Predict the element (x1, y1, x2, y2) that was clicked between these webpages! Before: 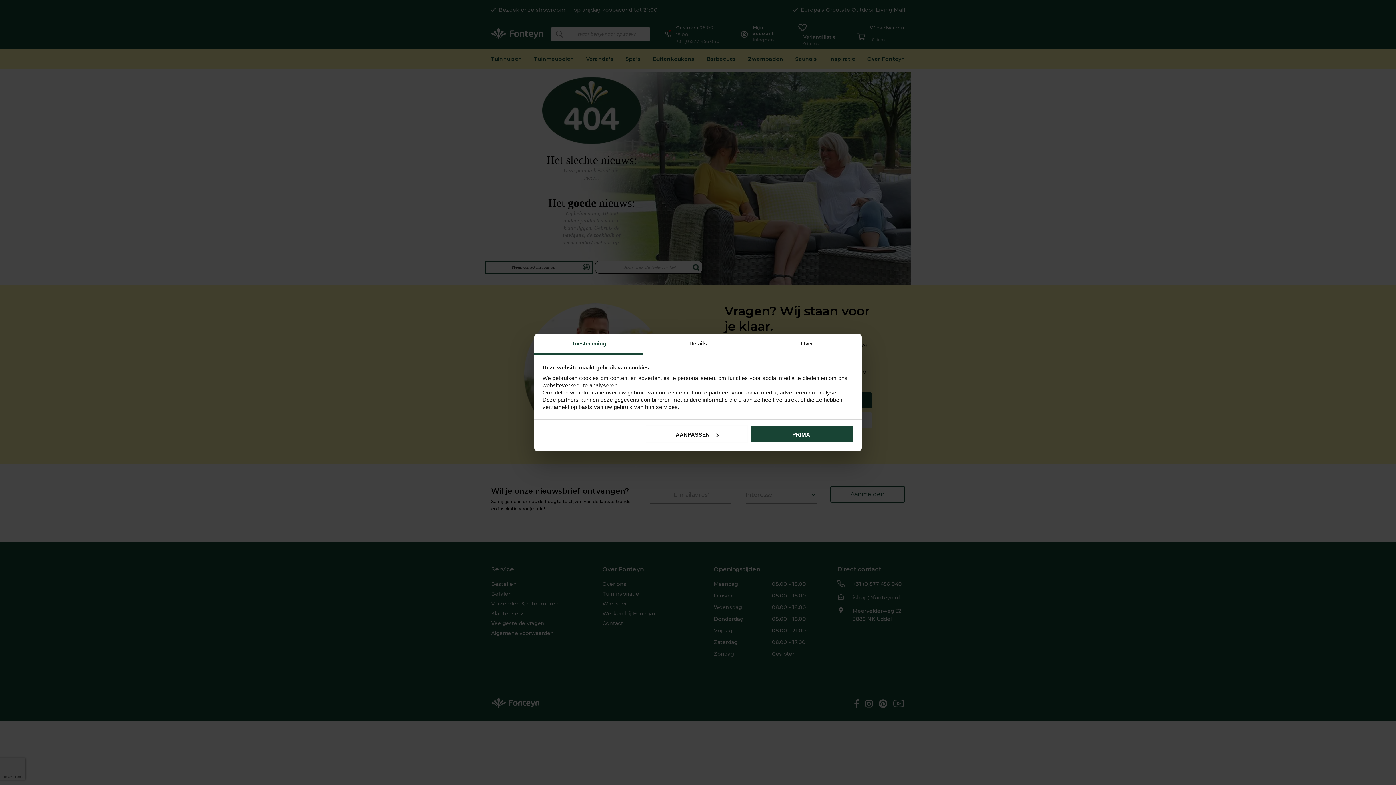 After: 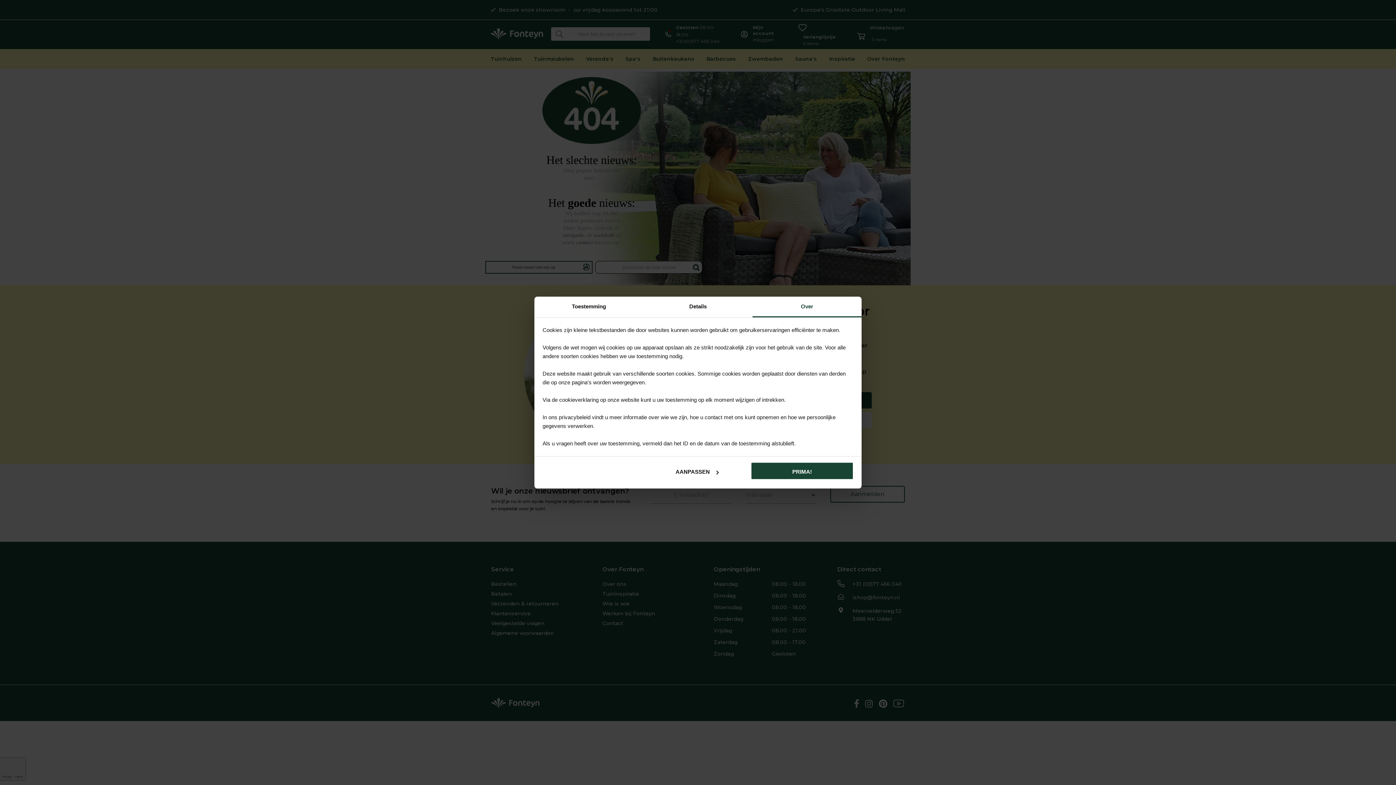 Action: label: Over bbox: (752, 334, 861, 354)